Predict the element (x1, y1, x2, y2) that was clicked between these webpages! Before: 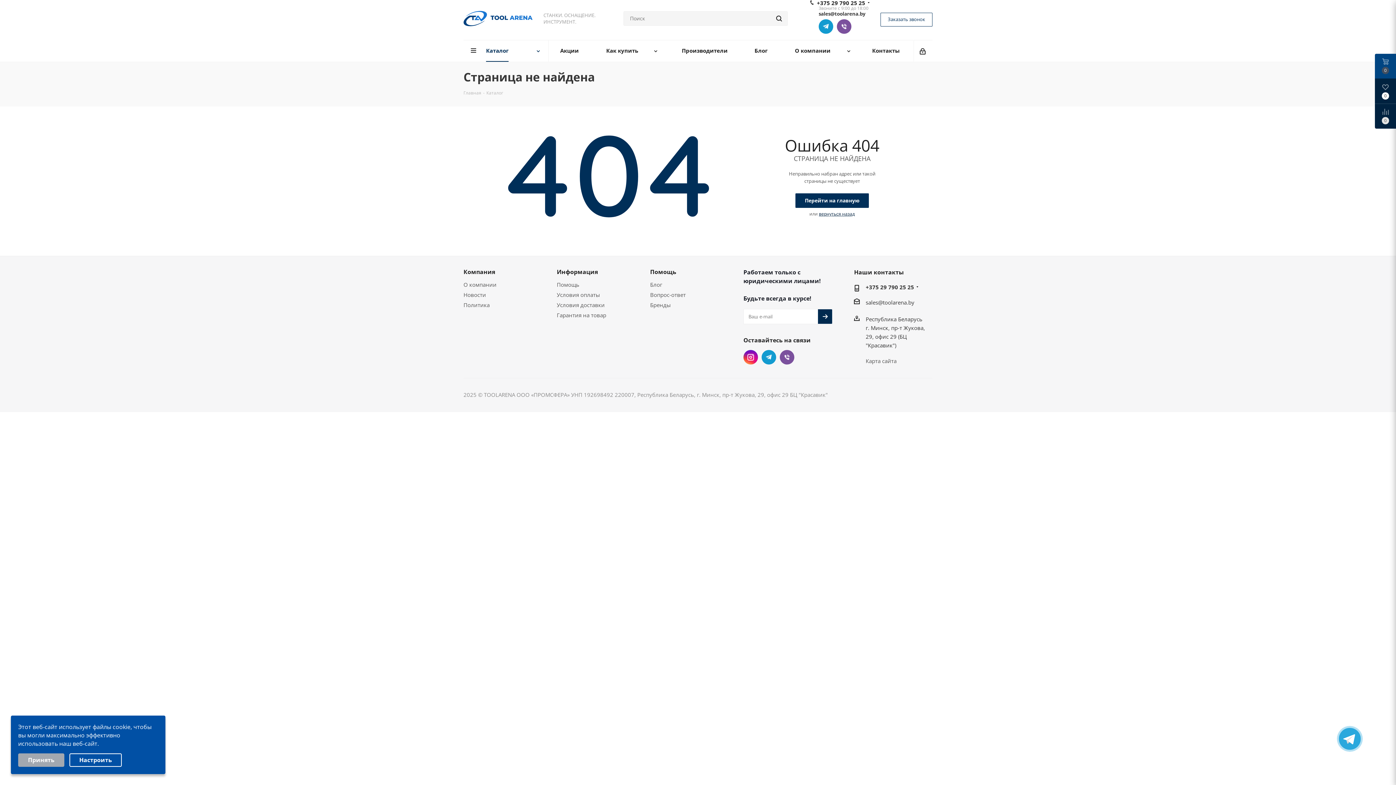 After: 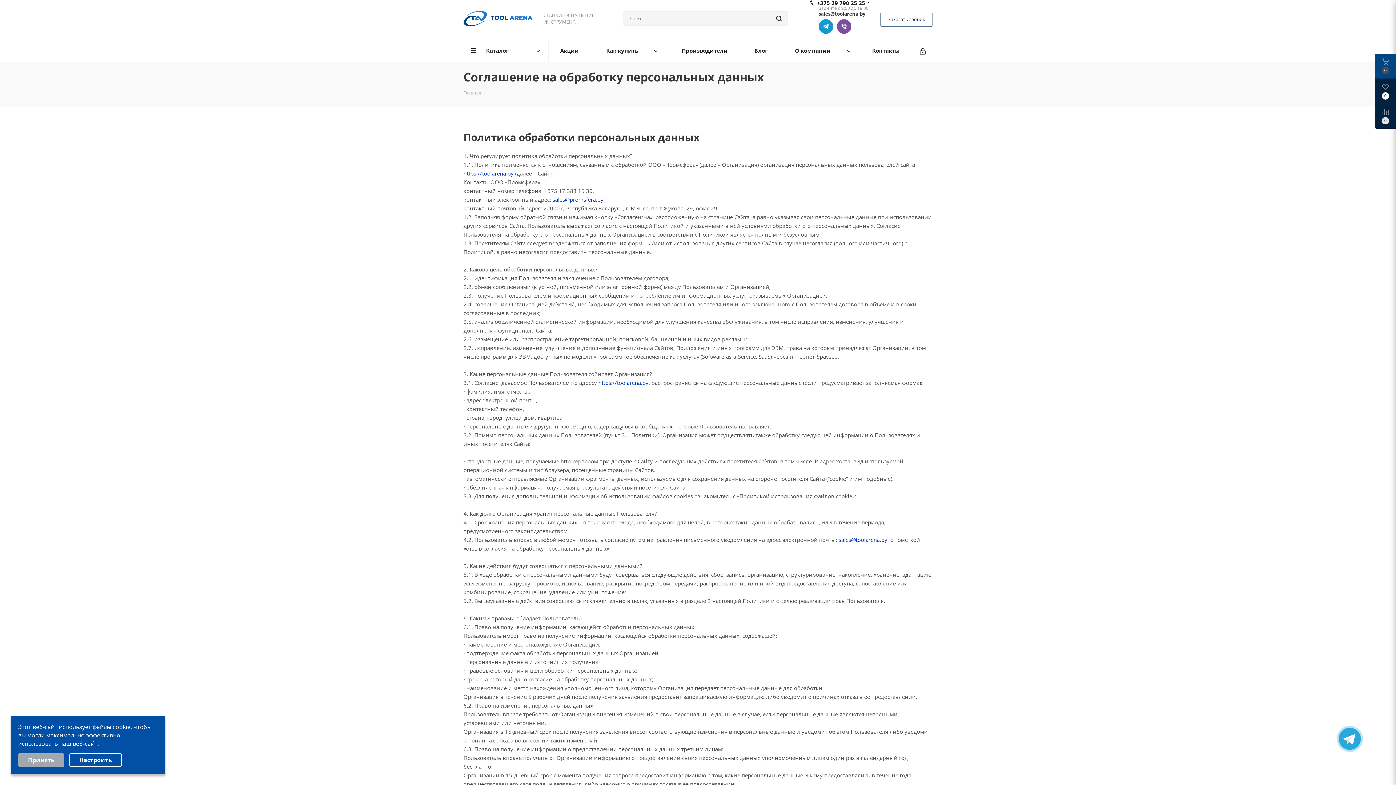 Action: bbox: (463, 301, 489, 308) label: Политика